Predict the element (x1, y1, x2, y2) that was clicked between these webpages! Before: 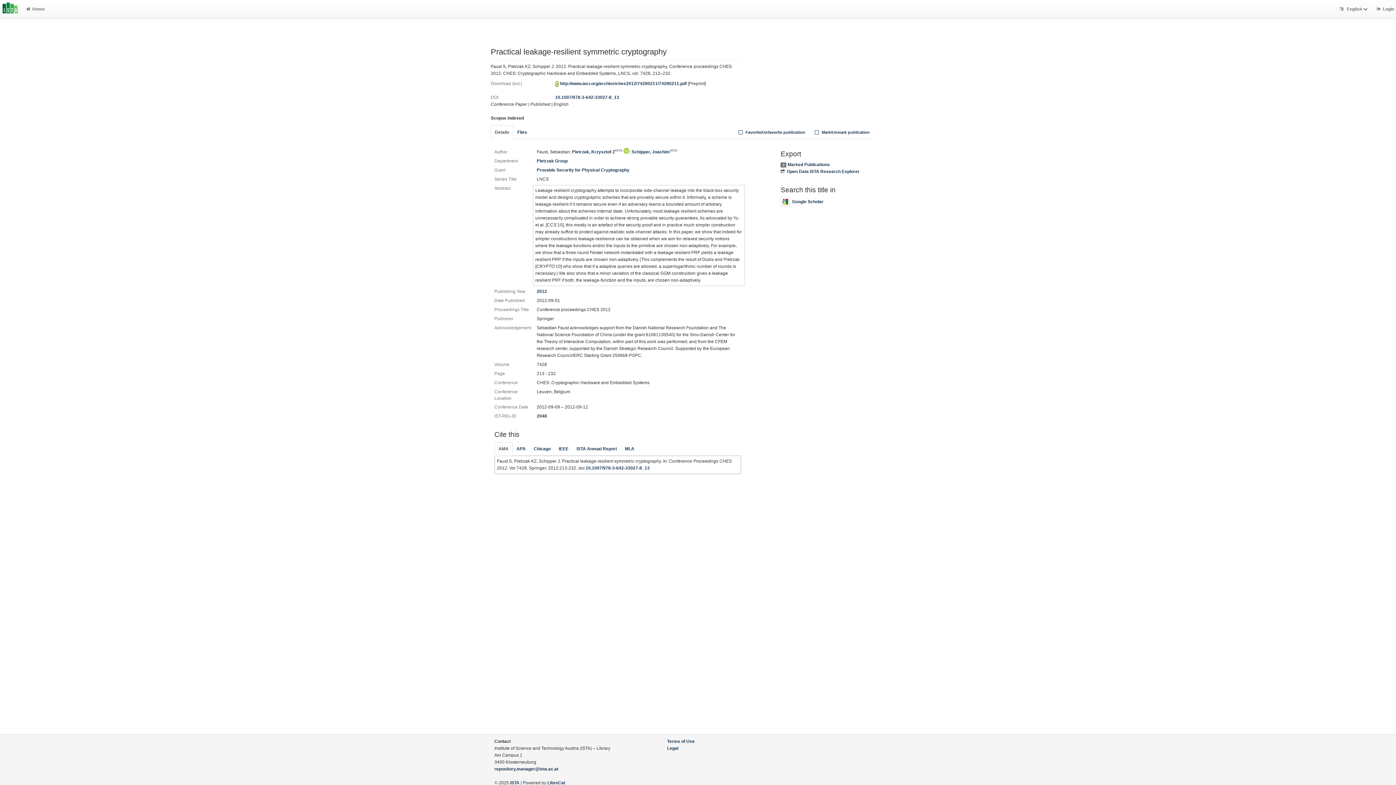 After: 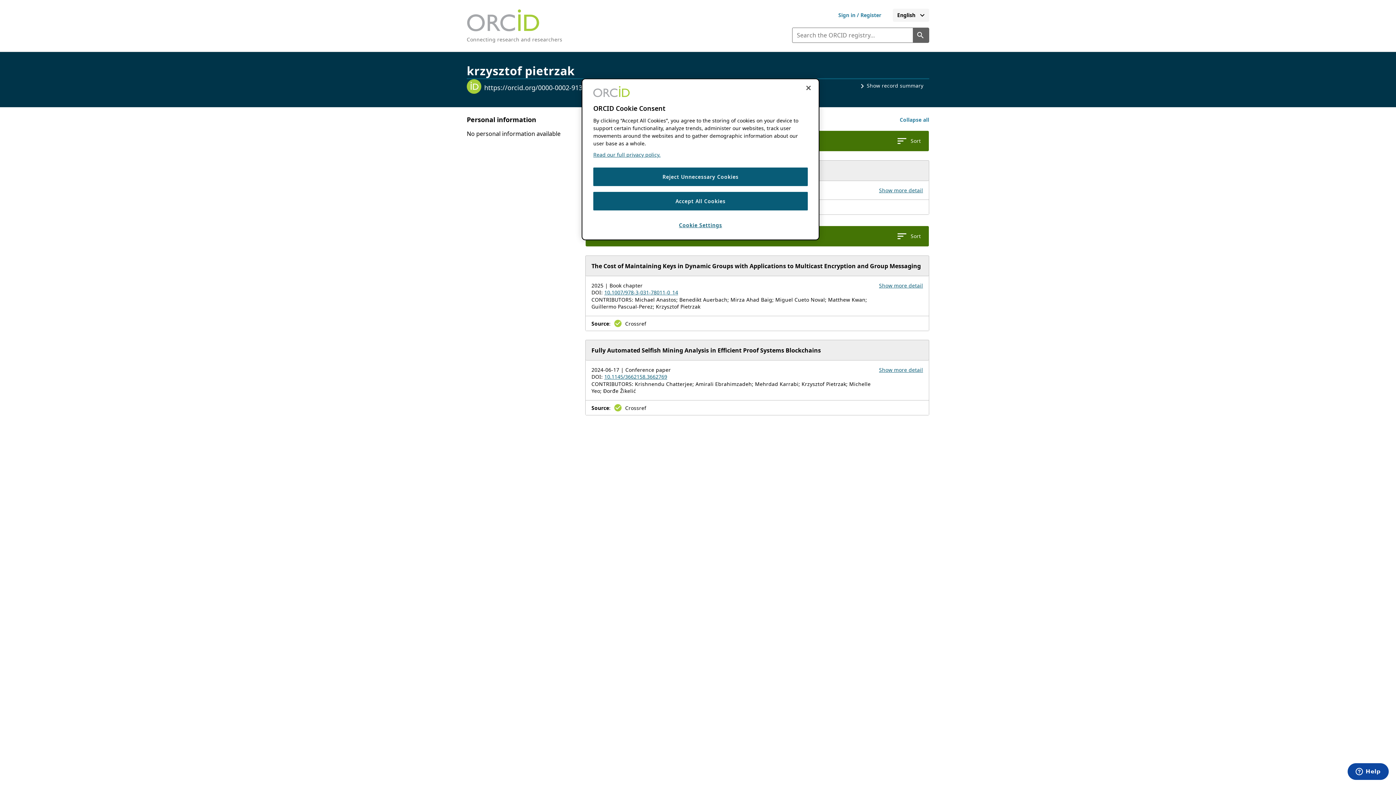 Action: bbox: (623, 149, 629, 154)